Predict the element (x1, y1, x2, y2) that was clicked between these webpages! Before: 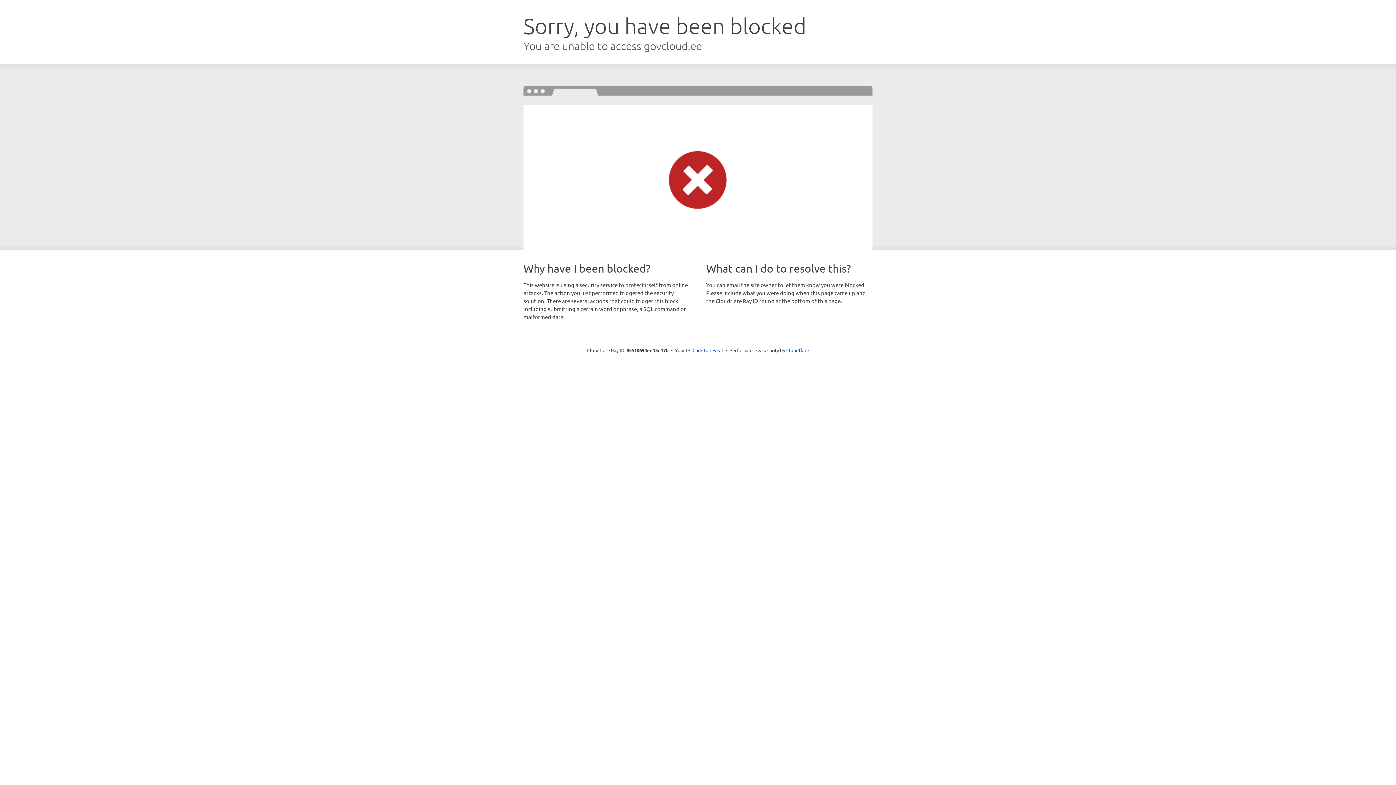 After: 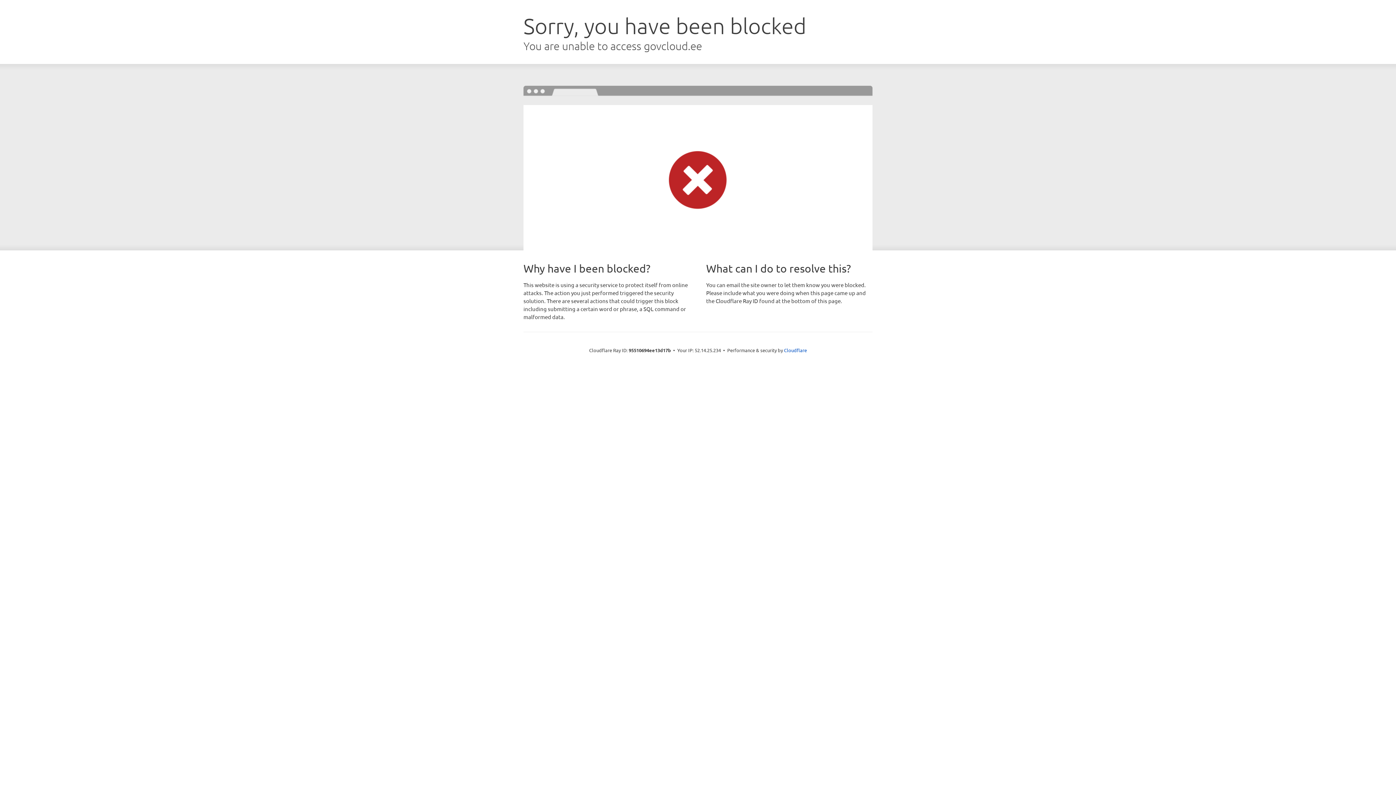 Action: label: Click to reveal bbox: (692, 346, 723, 353)